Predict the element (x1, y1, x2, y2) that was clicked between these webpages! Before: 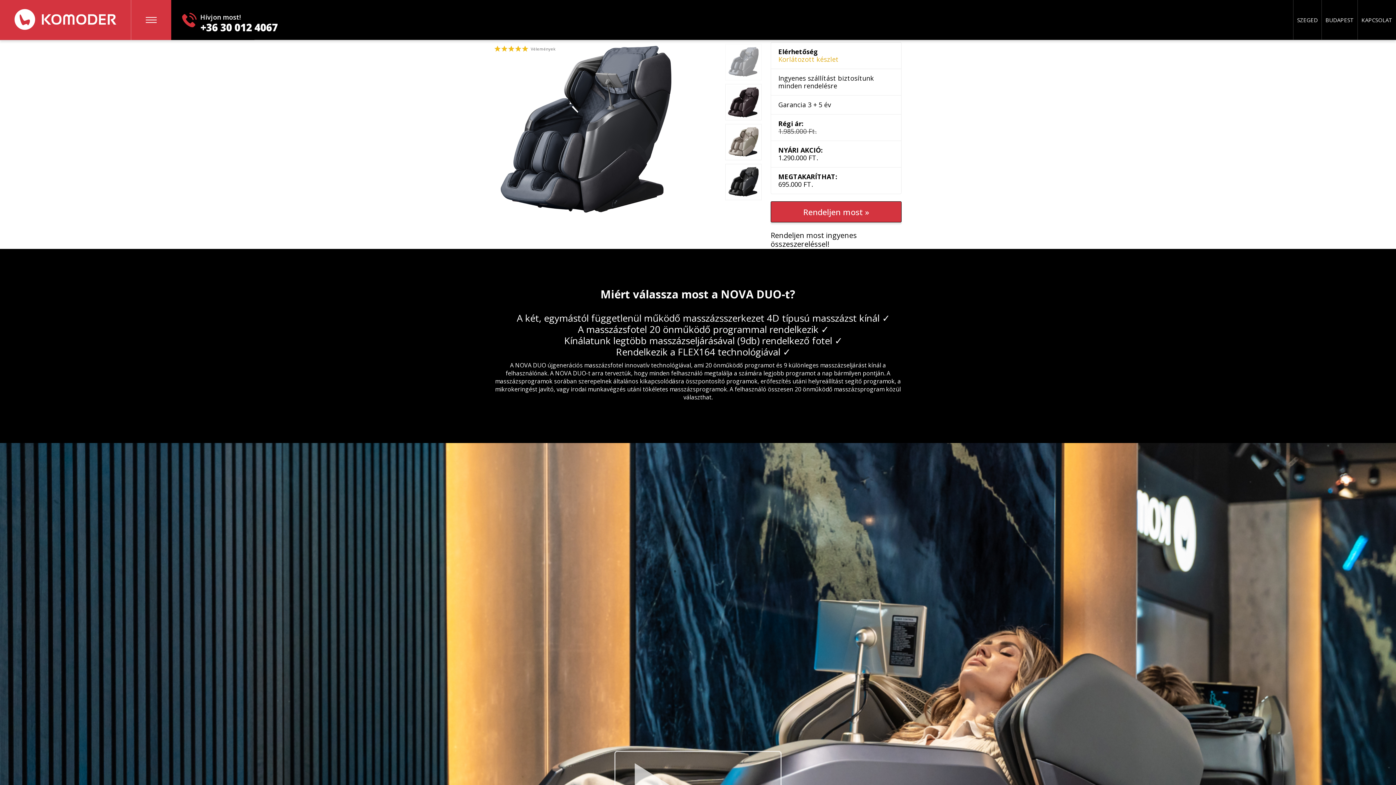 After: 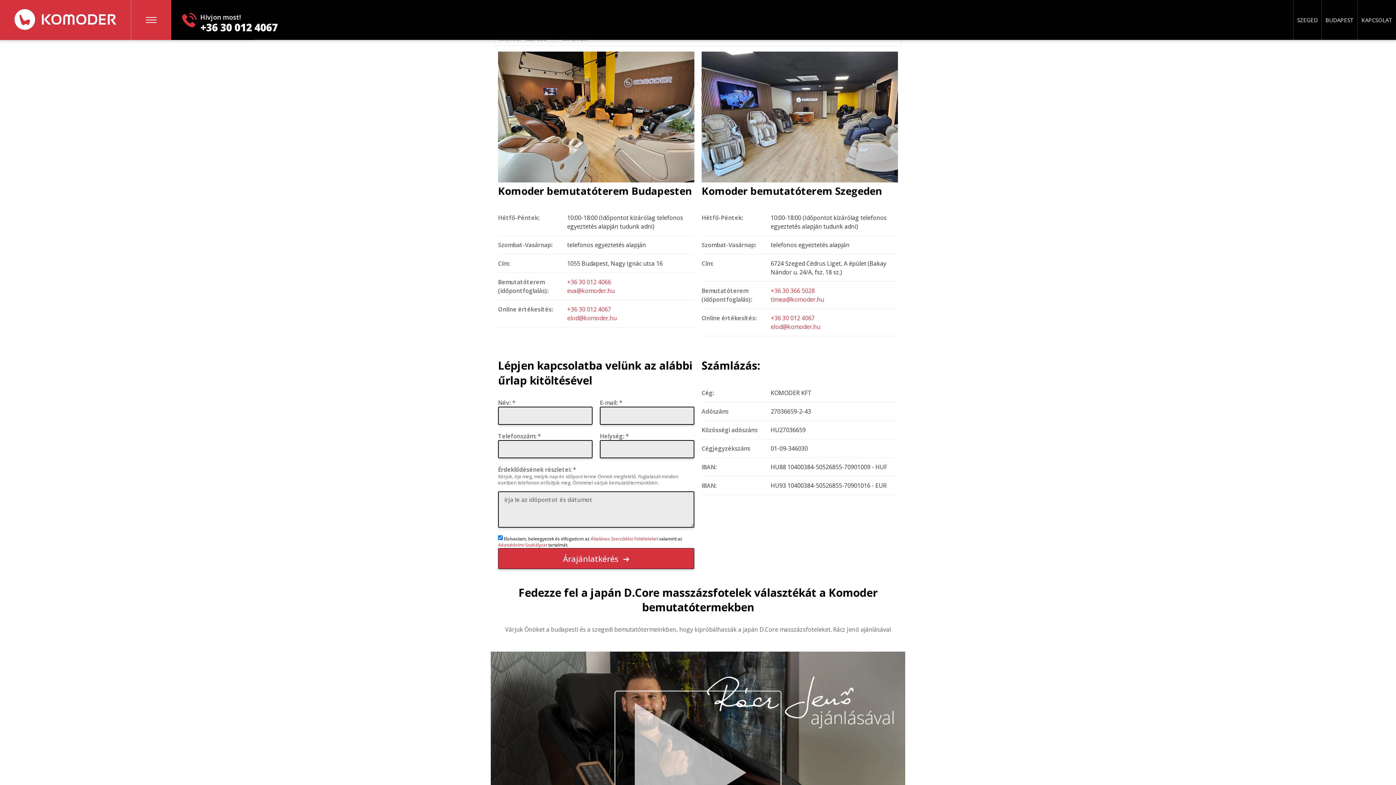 Action: bbox: (1358, 0, 1396, 40) label: KAPCSOLAT